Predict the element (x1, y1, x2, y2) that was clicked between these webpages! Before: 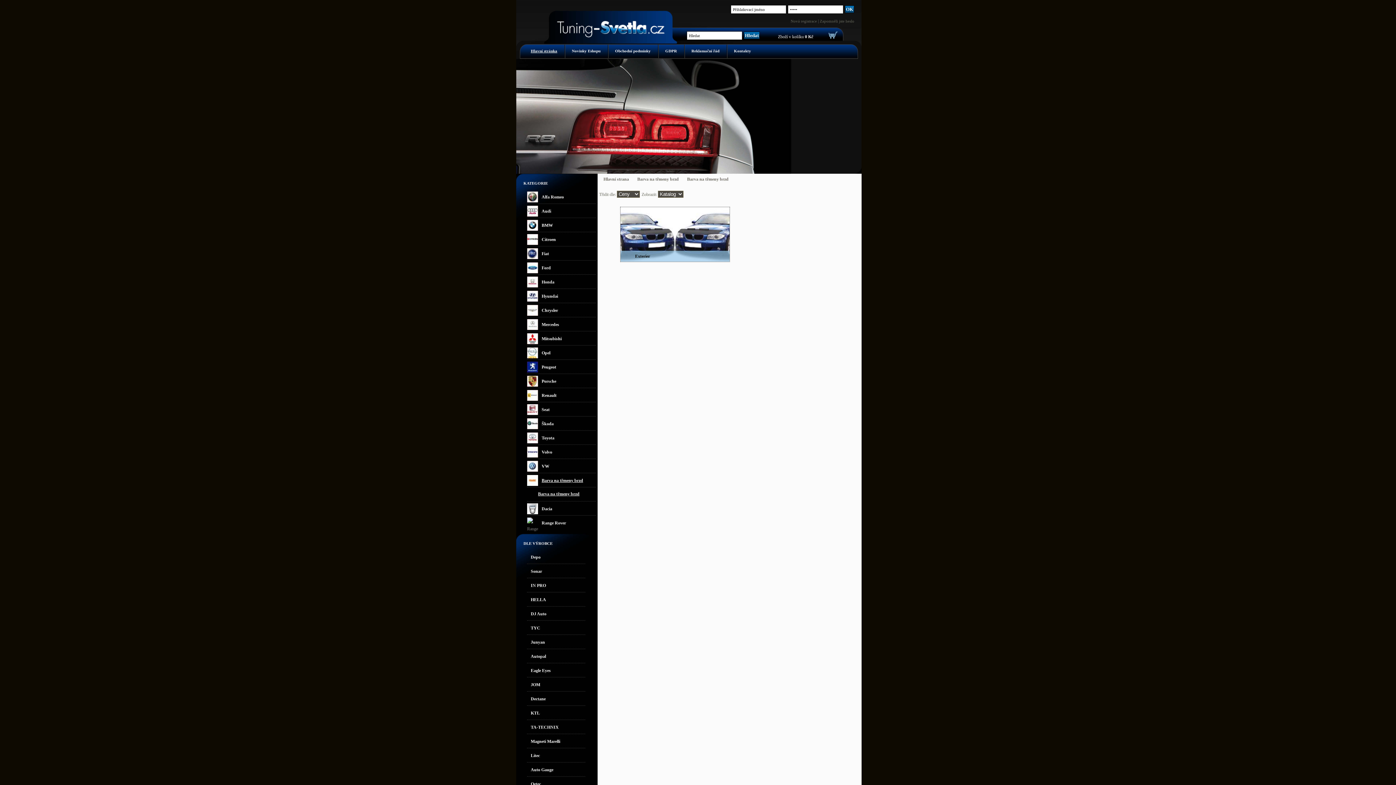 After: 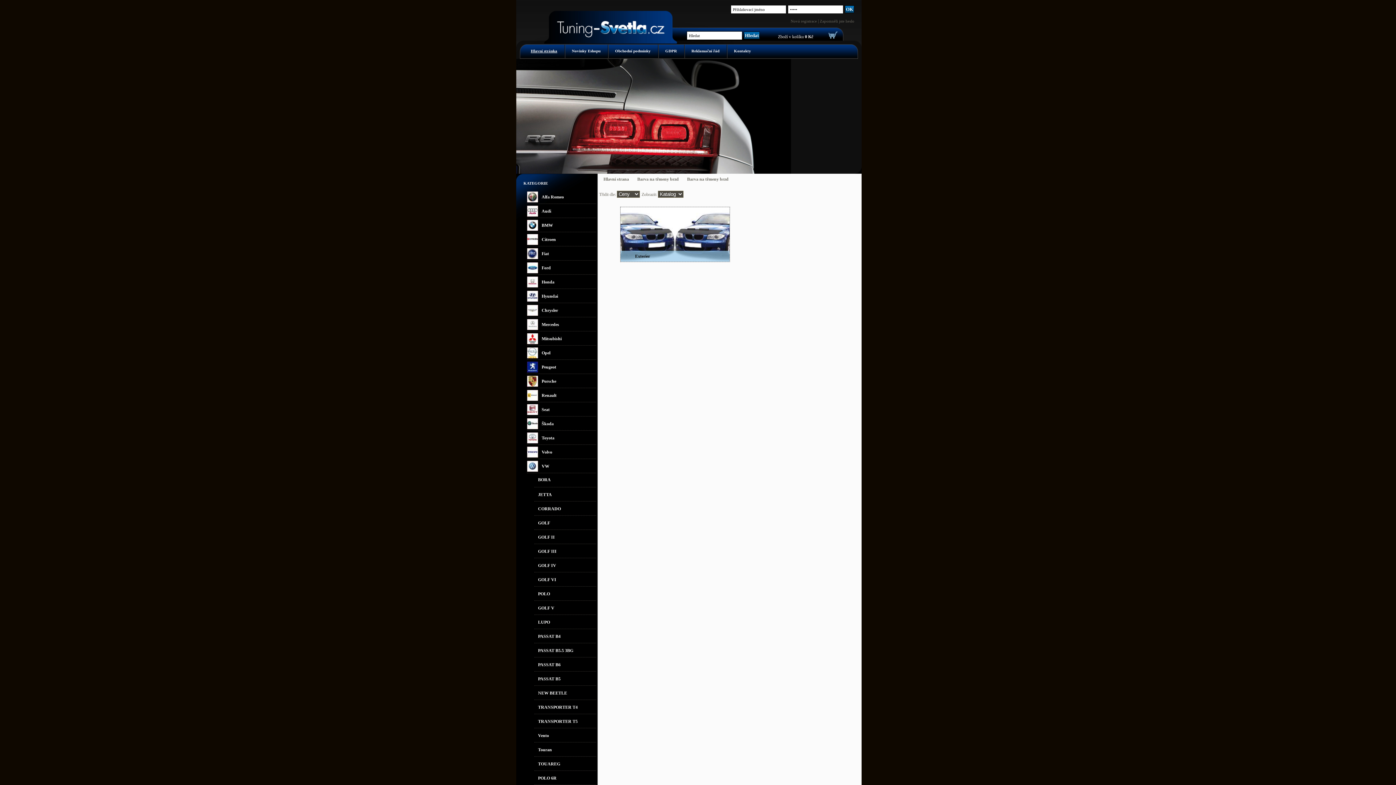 Action: bbox: (527, 459, 538, 473)